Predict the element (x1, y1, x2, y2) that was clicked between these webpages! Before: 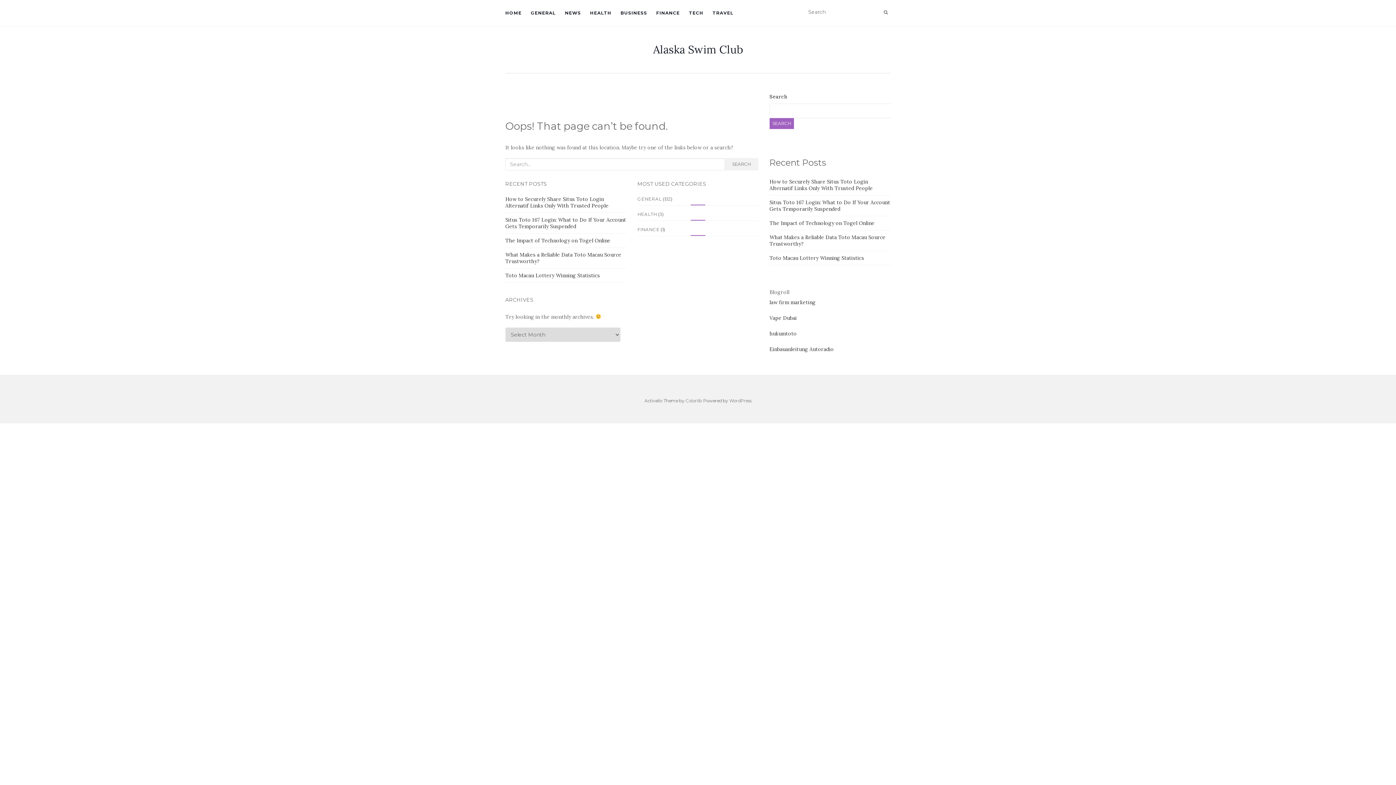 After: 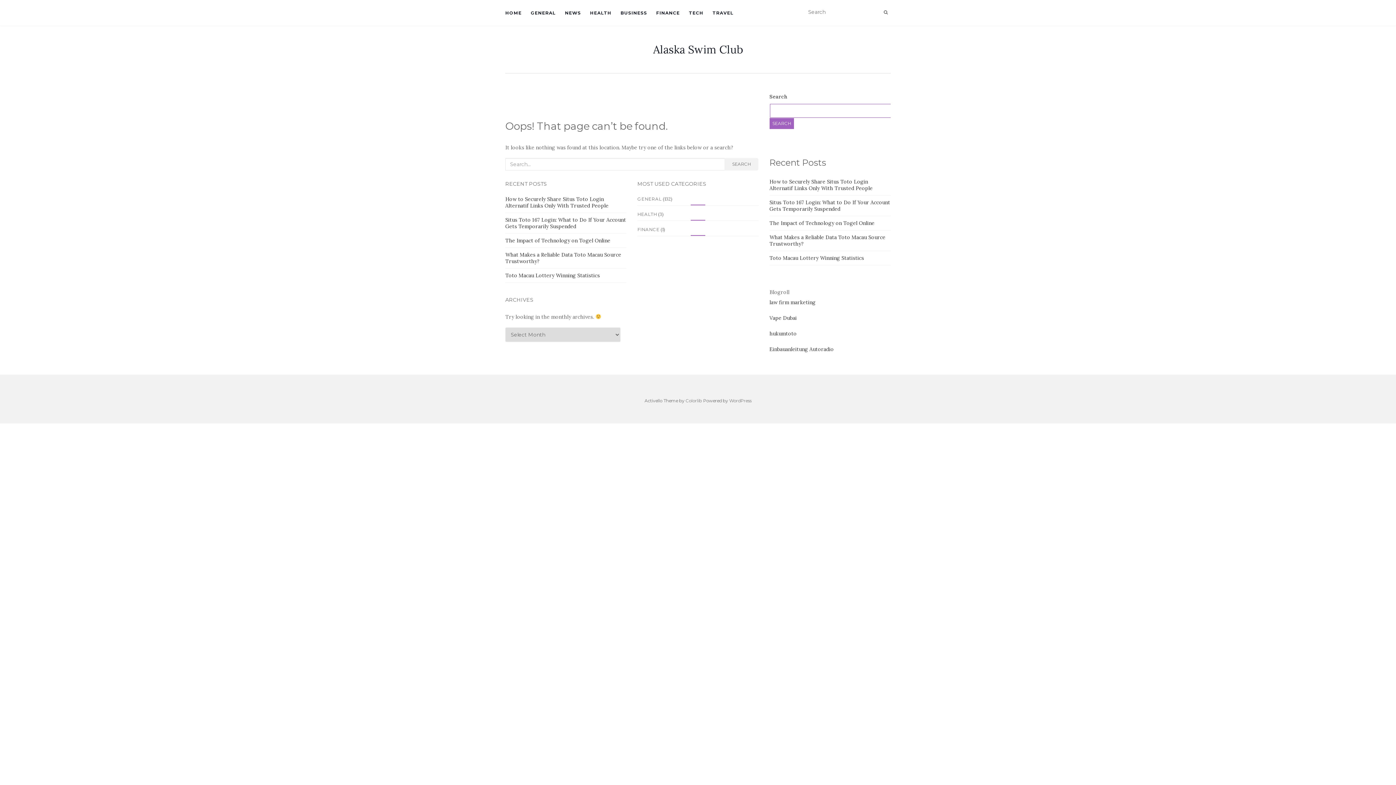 Action: bbox: (769, 118, 794, 129) label: Search